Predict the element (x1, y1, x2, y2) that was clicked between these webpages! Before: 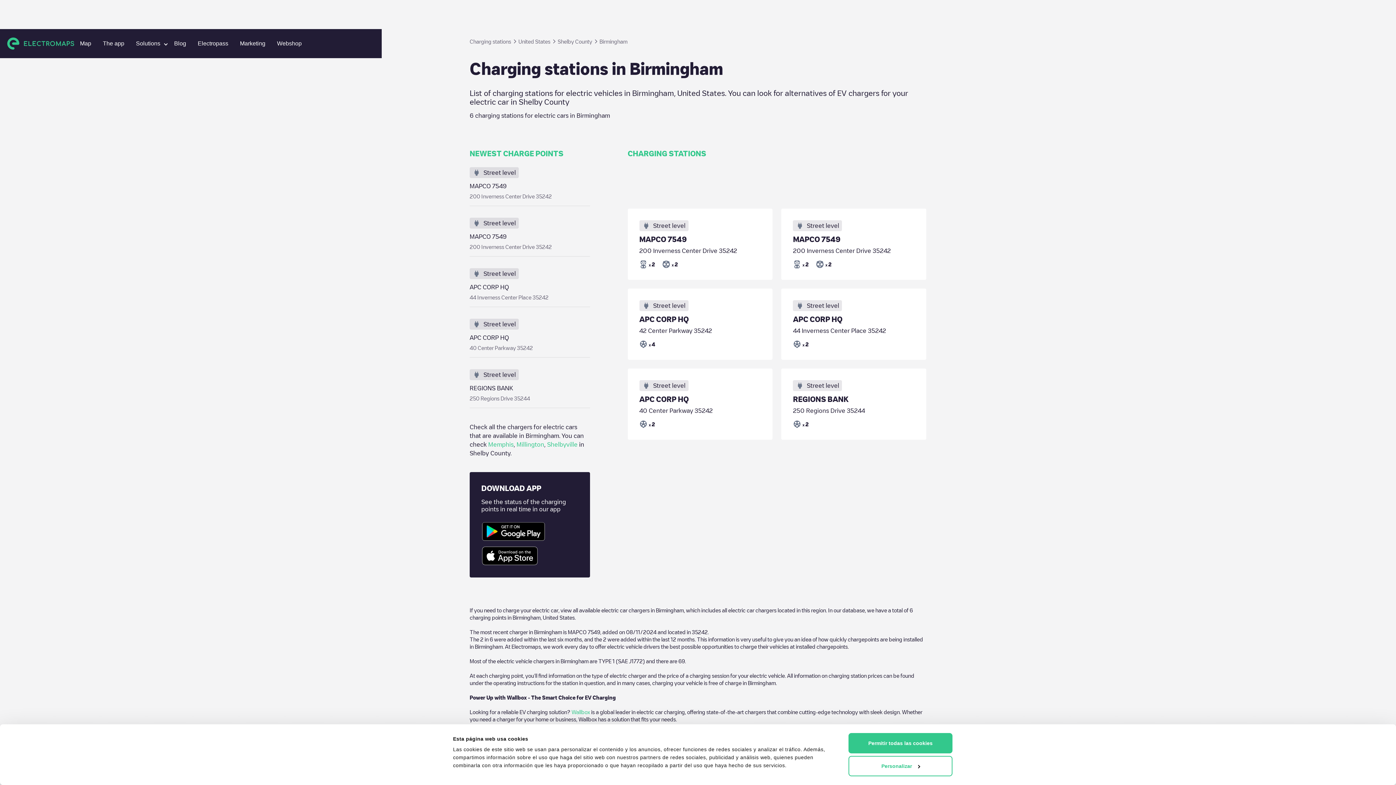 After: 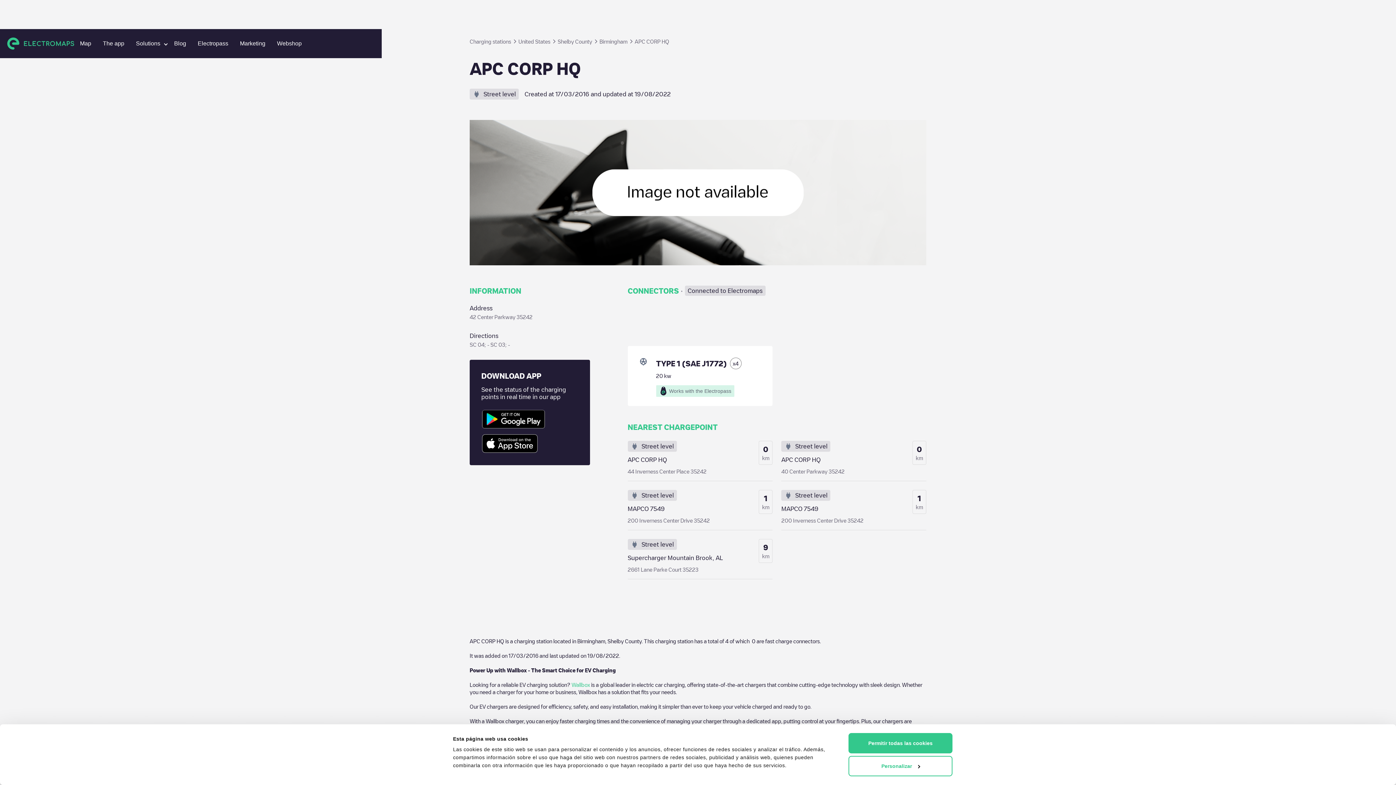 Action: label: Street level
APC CORP HQ
42 Center Parkway 35242
x
4 bbox: (627, 288, 772, 360)